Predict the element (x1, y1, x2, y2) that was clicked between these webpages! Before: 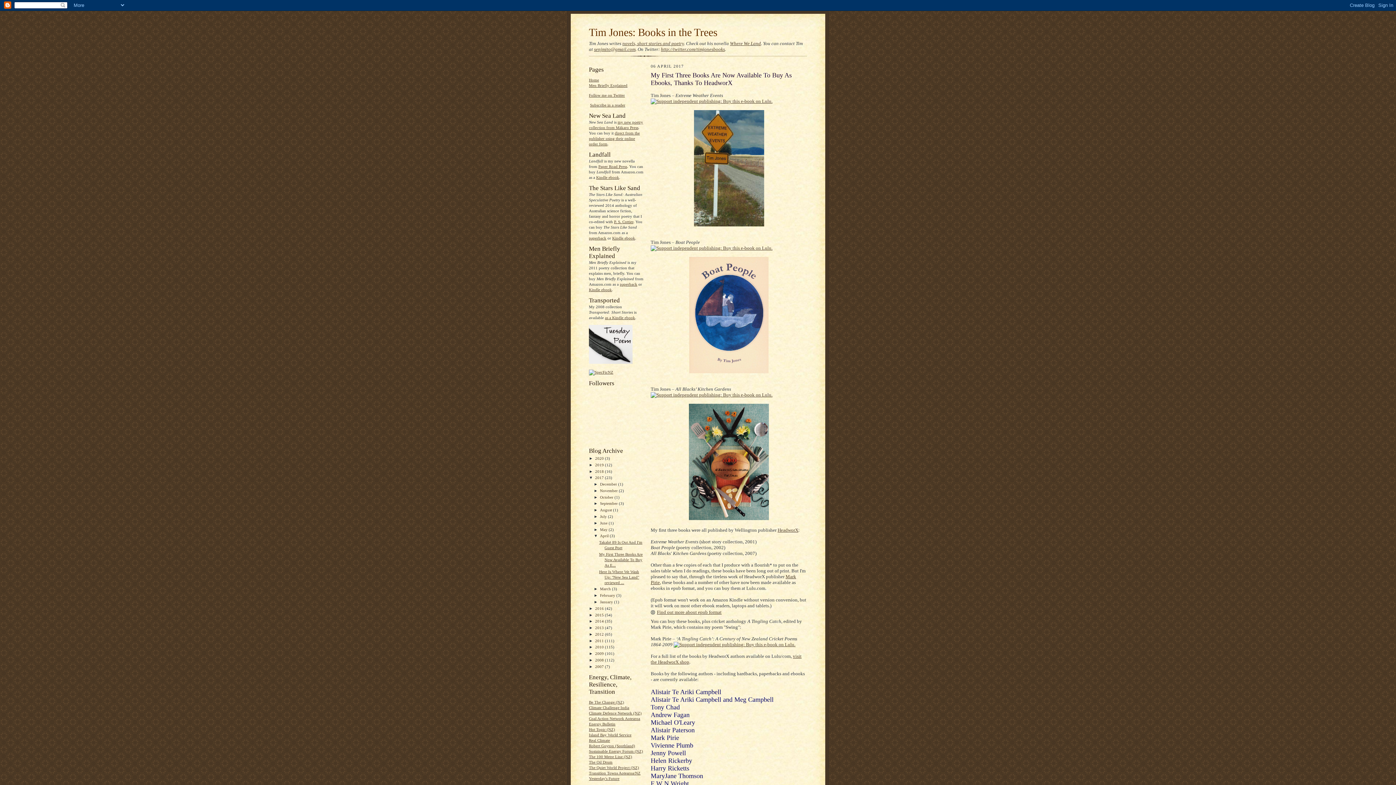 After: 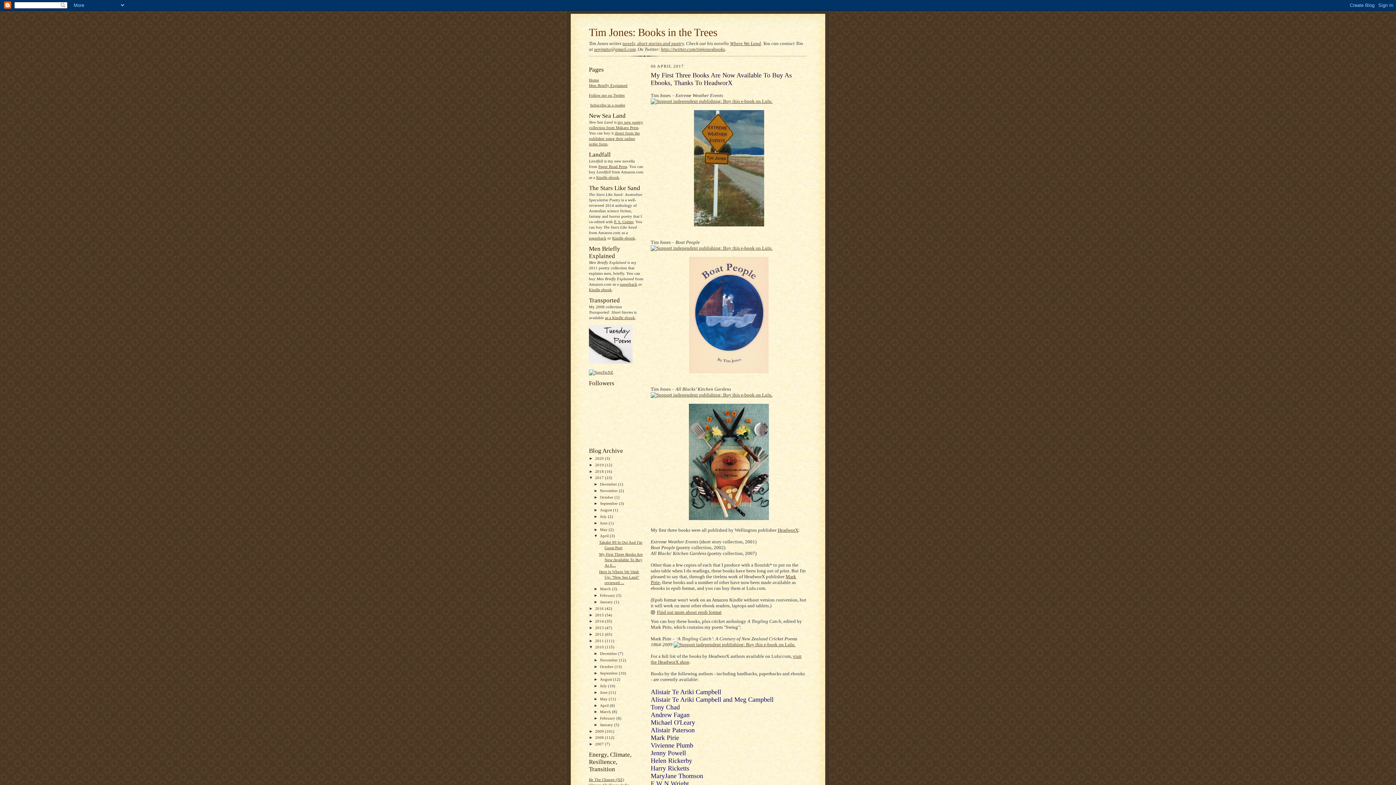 Action: bbox: (589, 645, 595, 649) label: ►  